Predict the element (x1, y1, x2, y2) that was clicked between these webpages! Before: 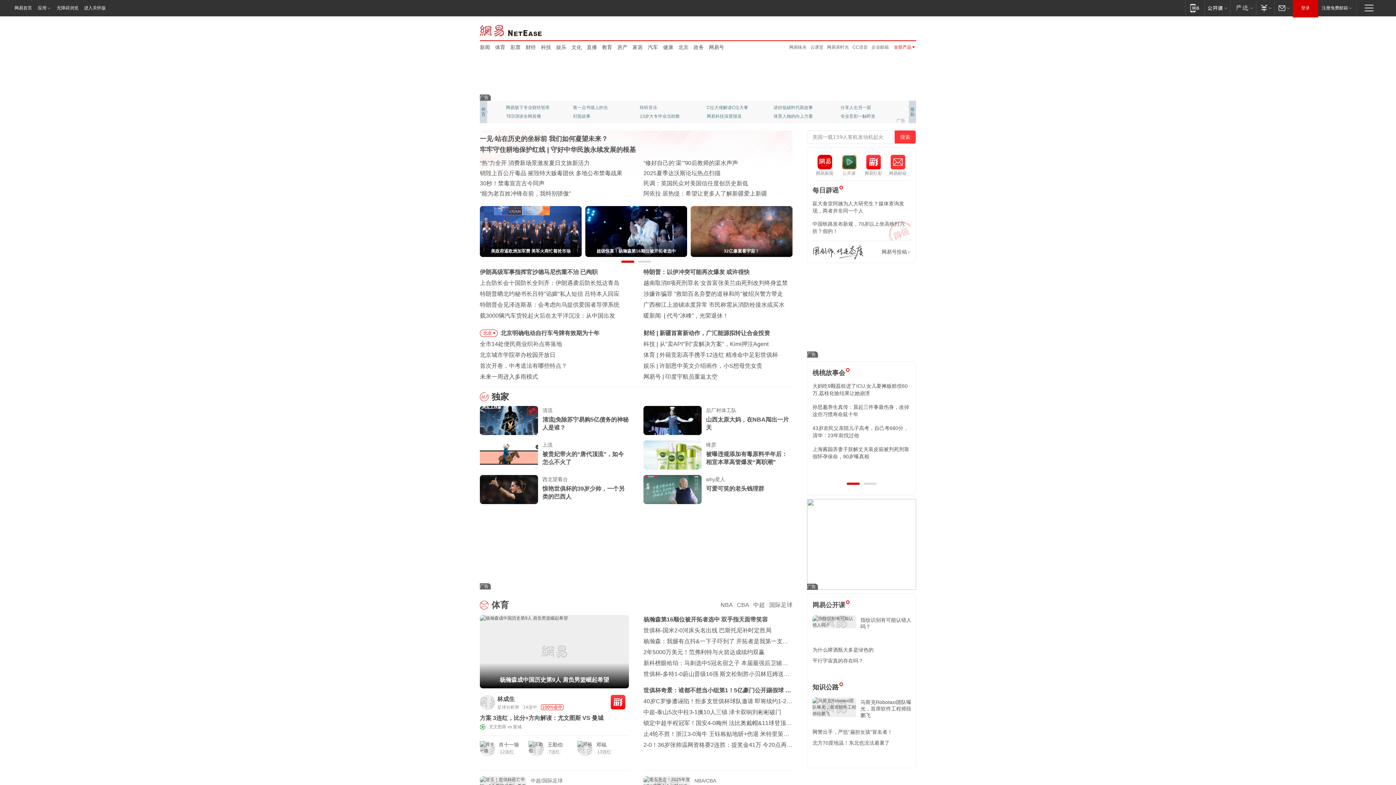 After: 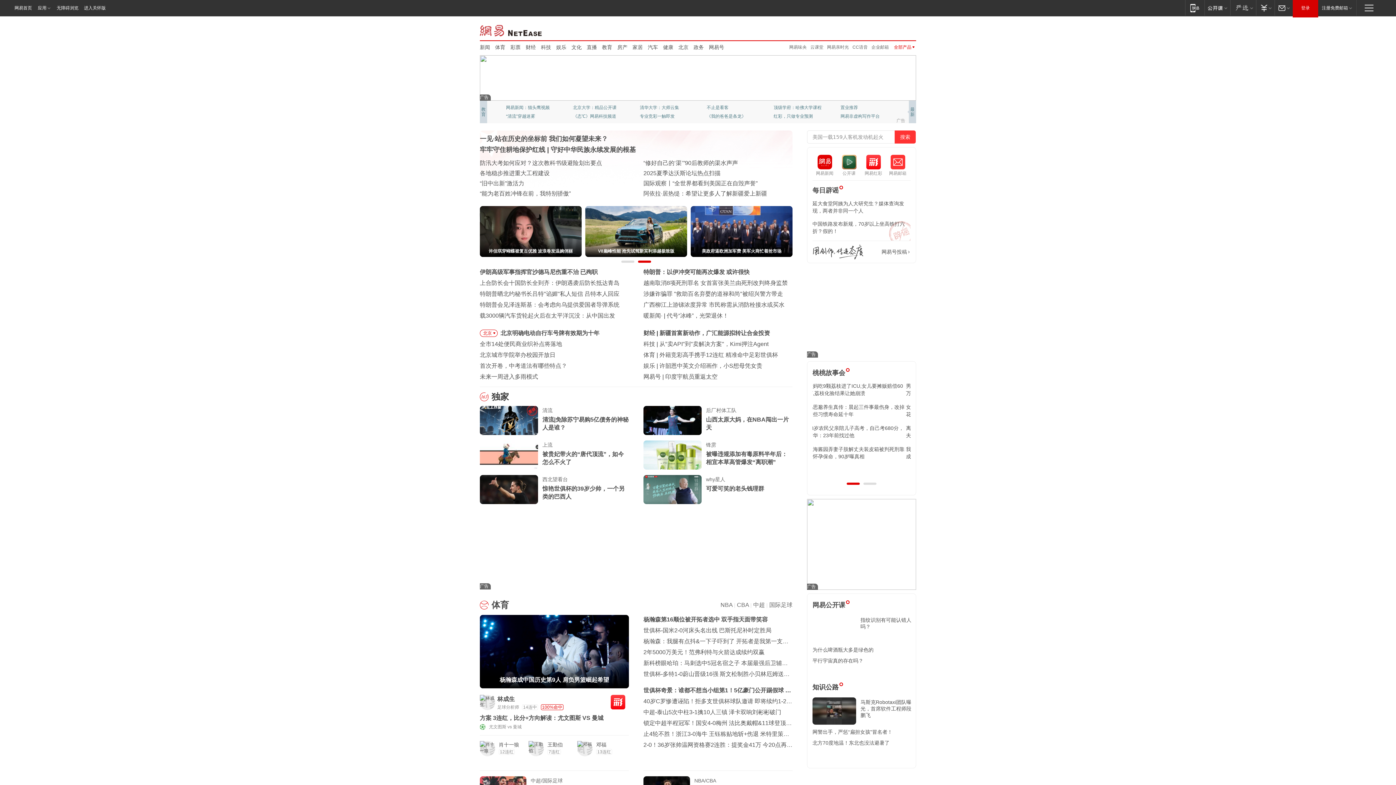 Action: bbox: (643, 440, 701, 469)